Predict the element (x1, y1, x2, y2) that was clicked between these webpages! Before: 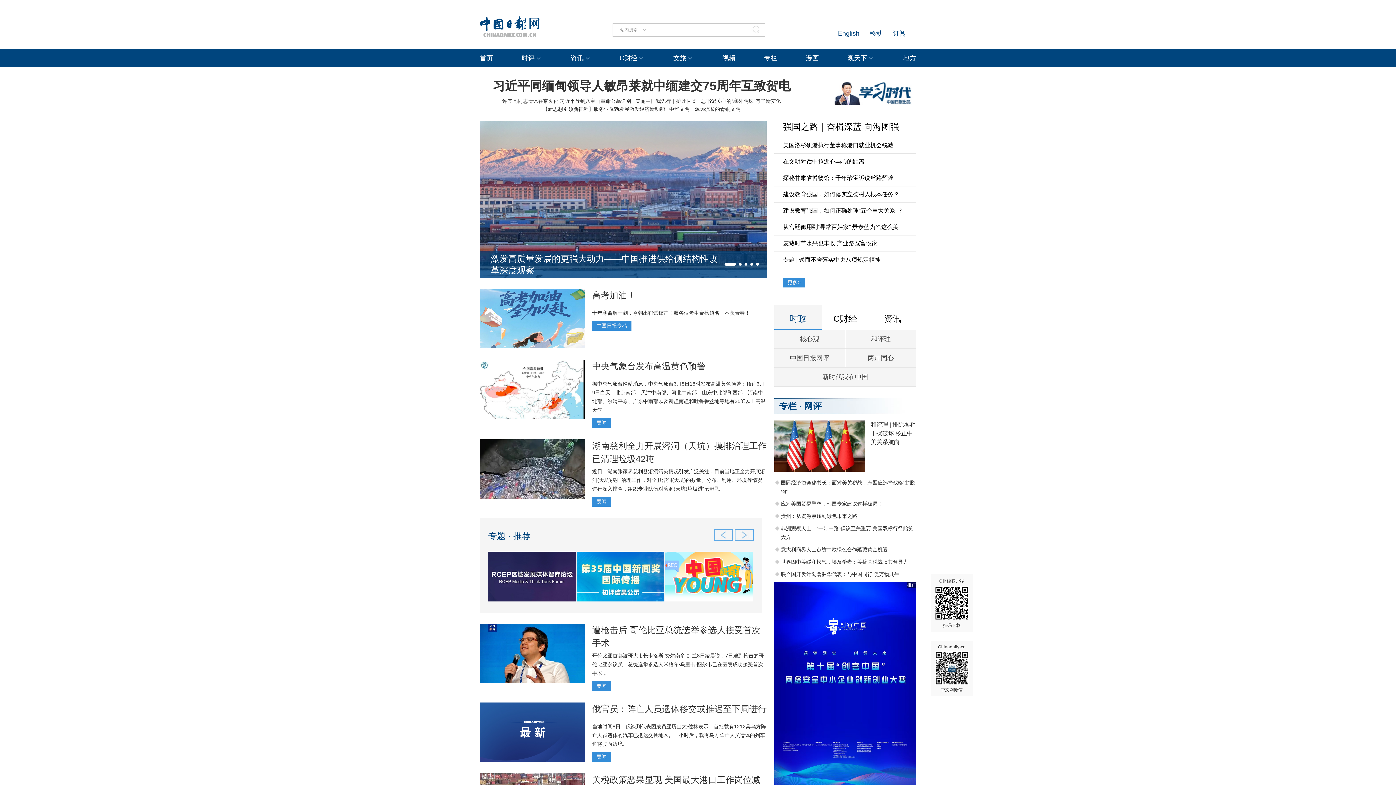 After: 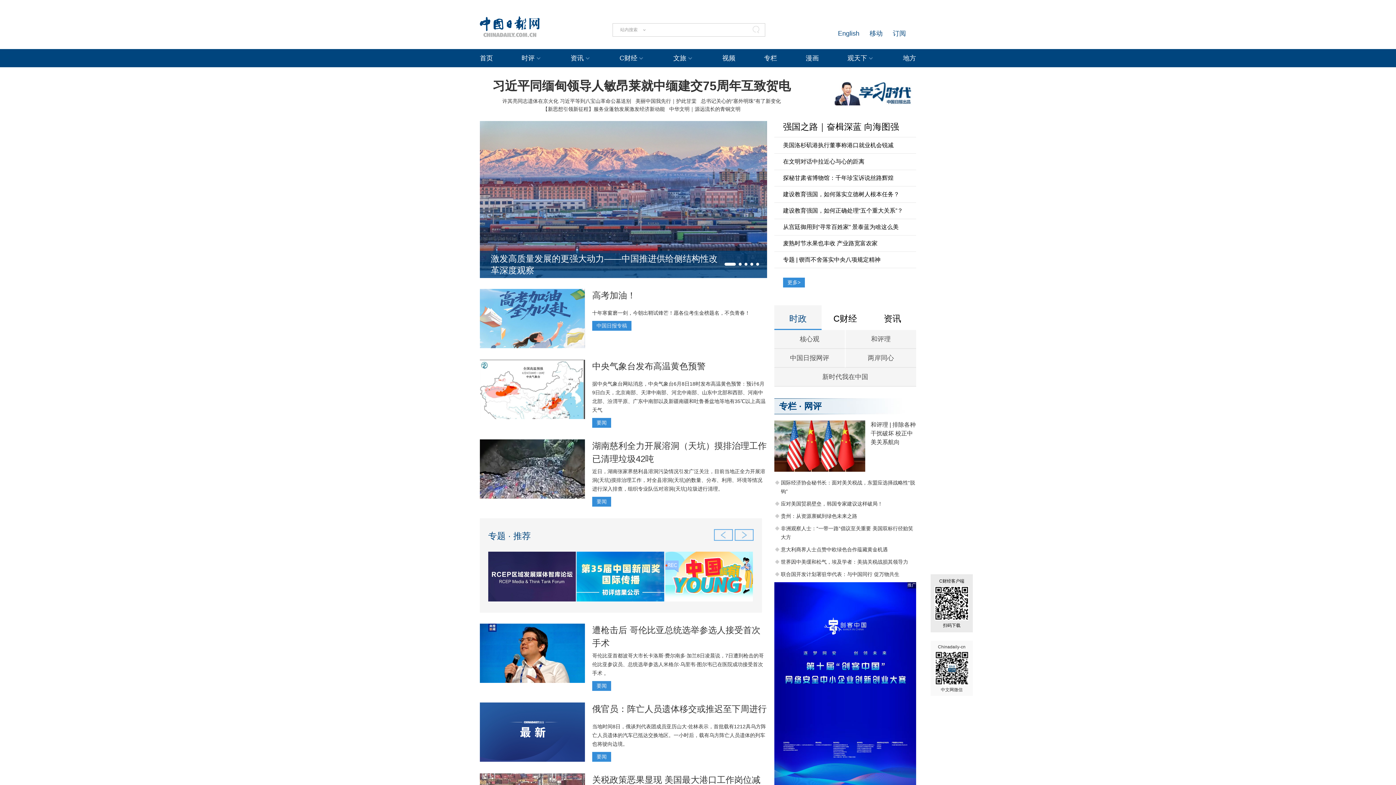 Action: bbox: (930, 574, 973, 632) label: C财经客户端
扫码下载